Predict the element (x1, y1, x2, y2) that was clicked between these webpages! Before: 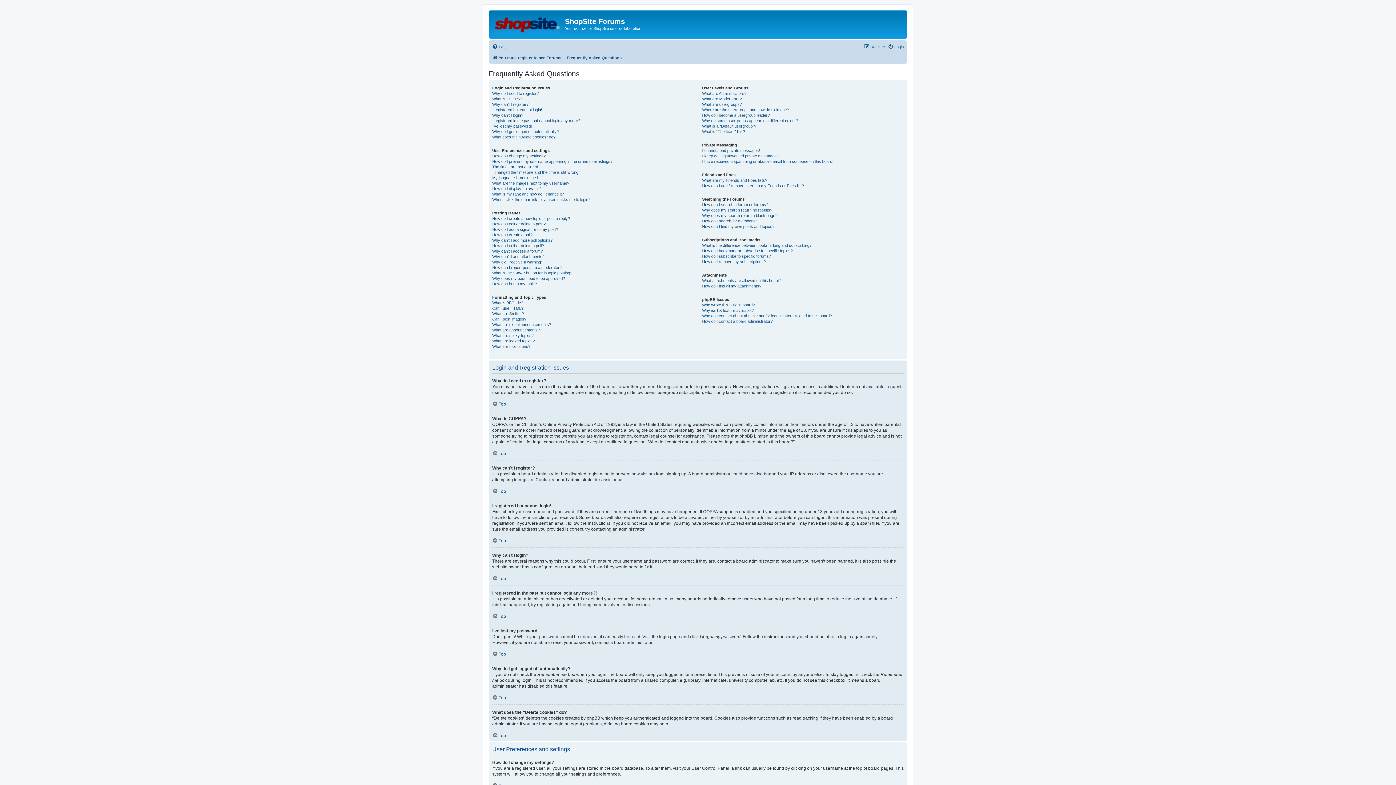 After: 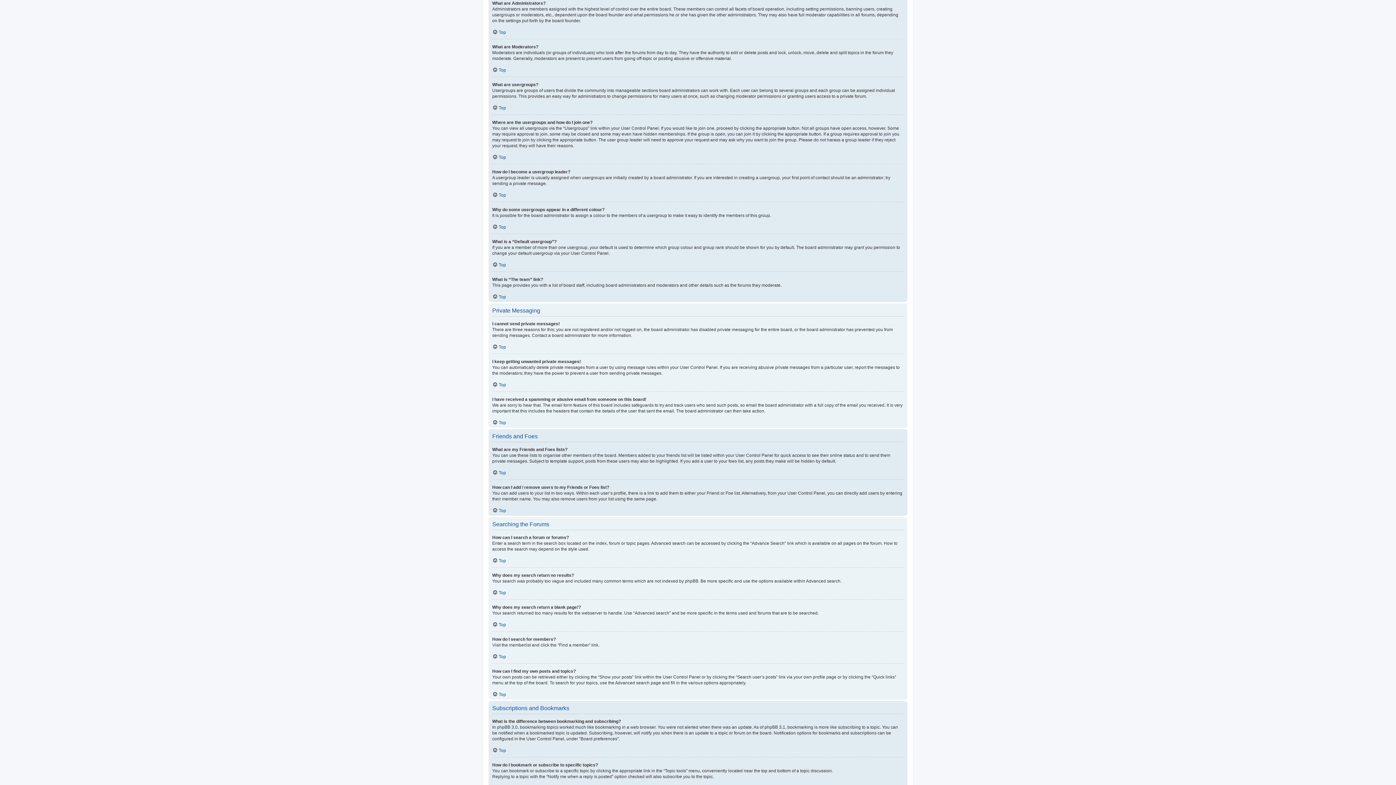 Action: bbox: (702, 90, 746, 96) label: What are Administrators?